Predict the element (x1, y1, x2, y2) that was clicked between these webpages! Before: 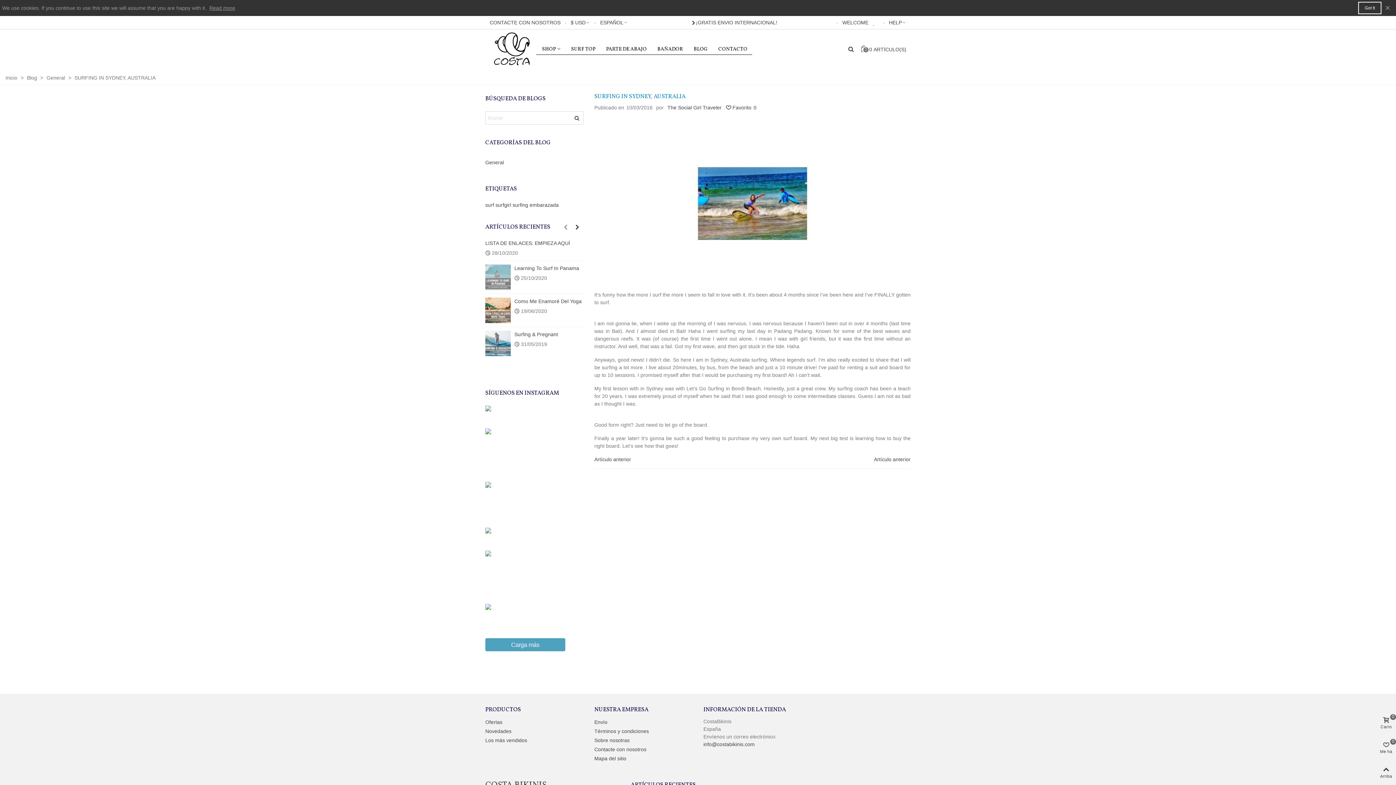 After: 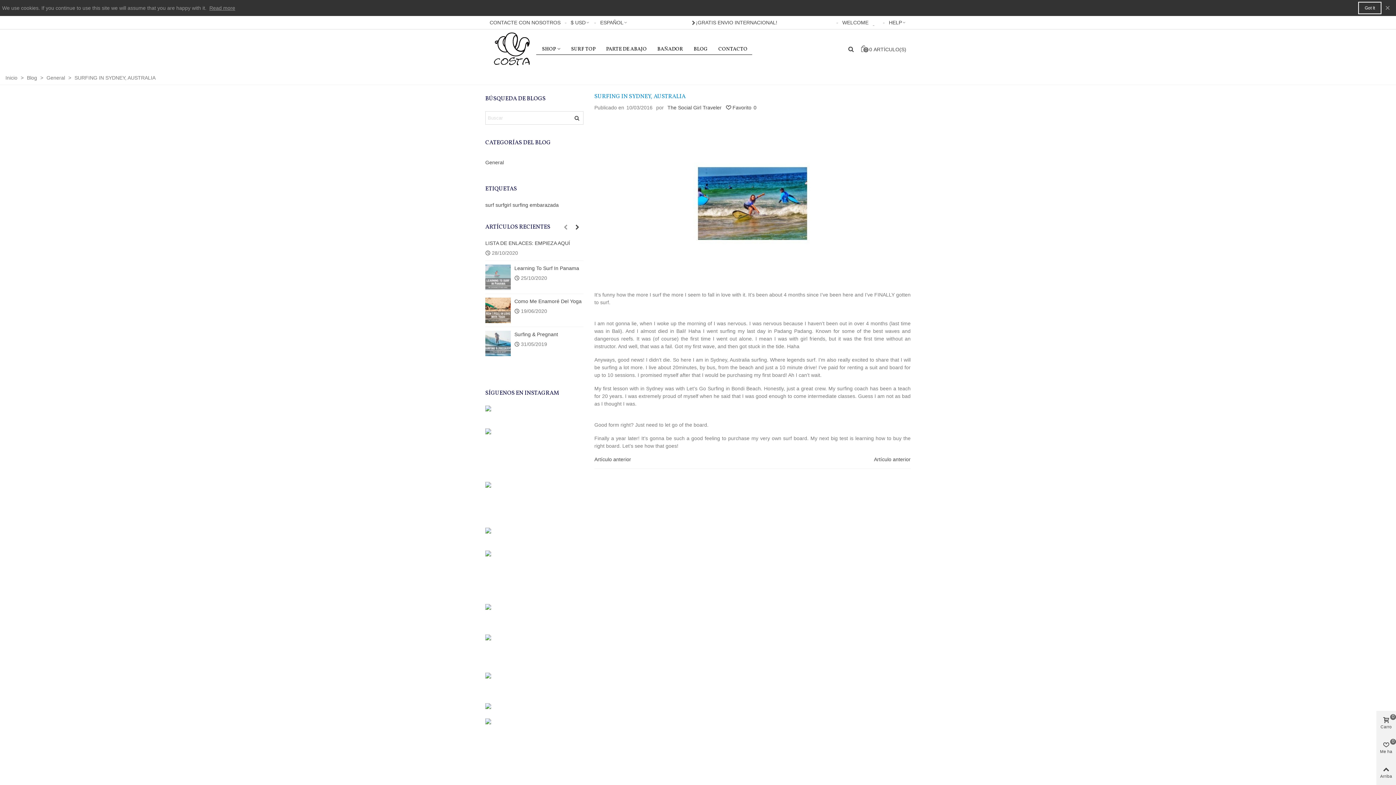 Action: label: Carga más bbox: (485, 638, 565, 651)